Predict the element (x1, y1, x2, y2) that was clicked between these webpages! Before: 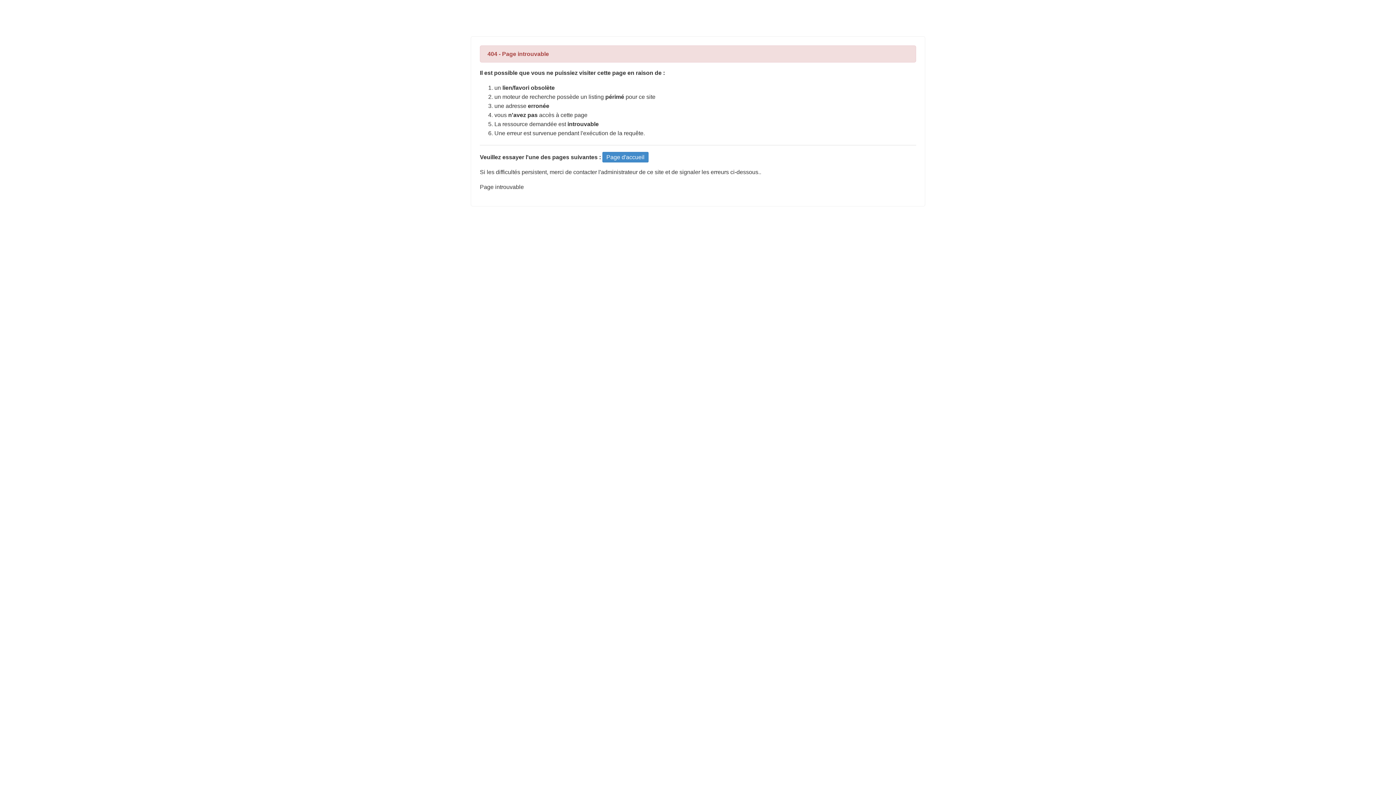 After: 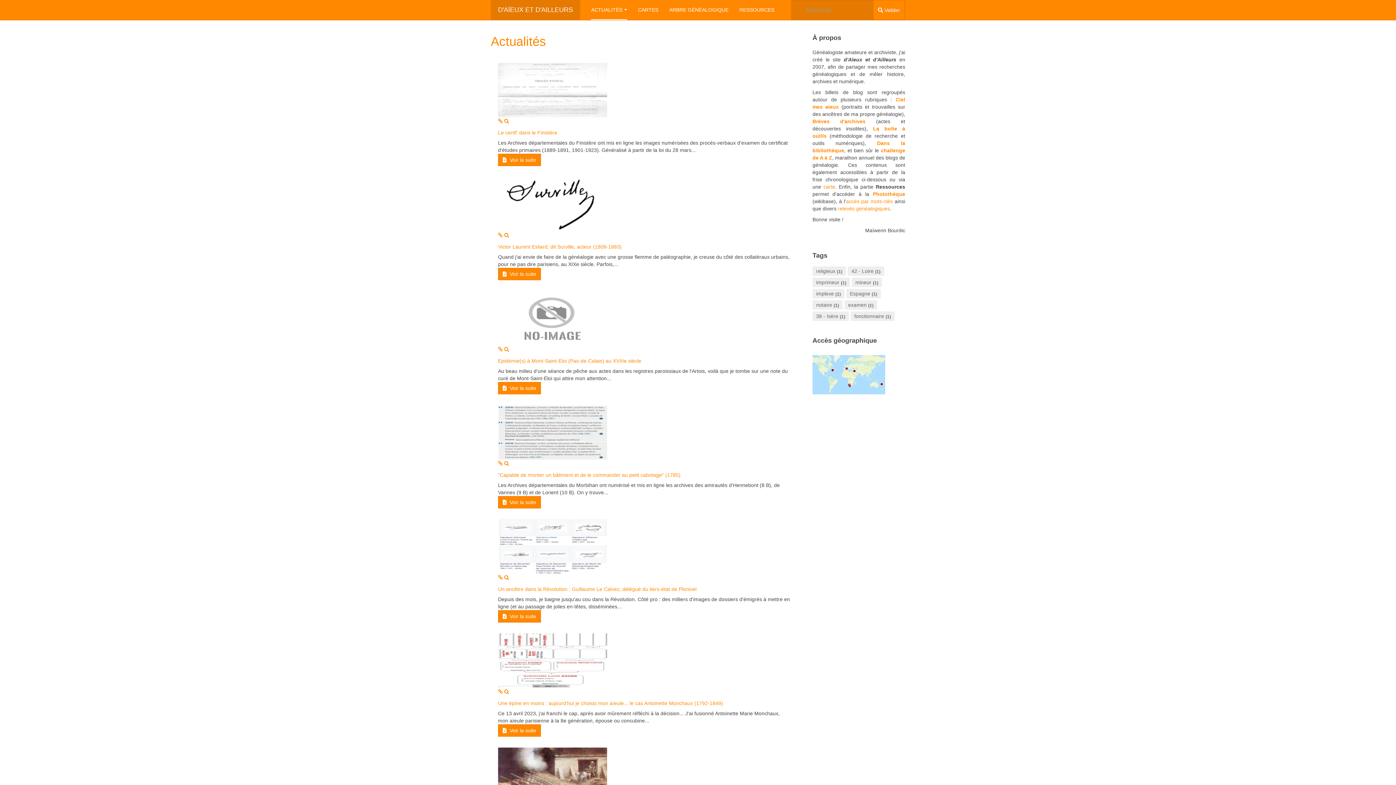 Action: bbox: (602, 152, 648, 162) label: Page d'accueil